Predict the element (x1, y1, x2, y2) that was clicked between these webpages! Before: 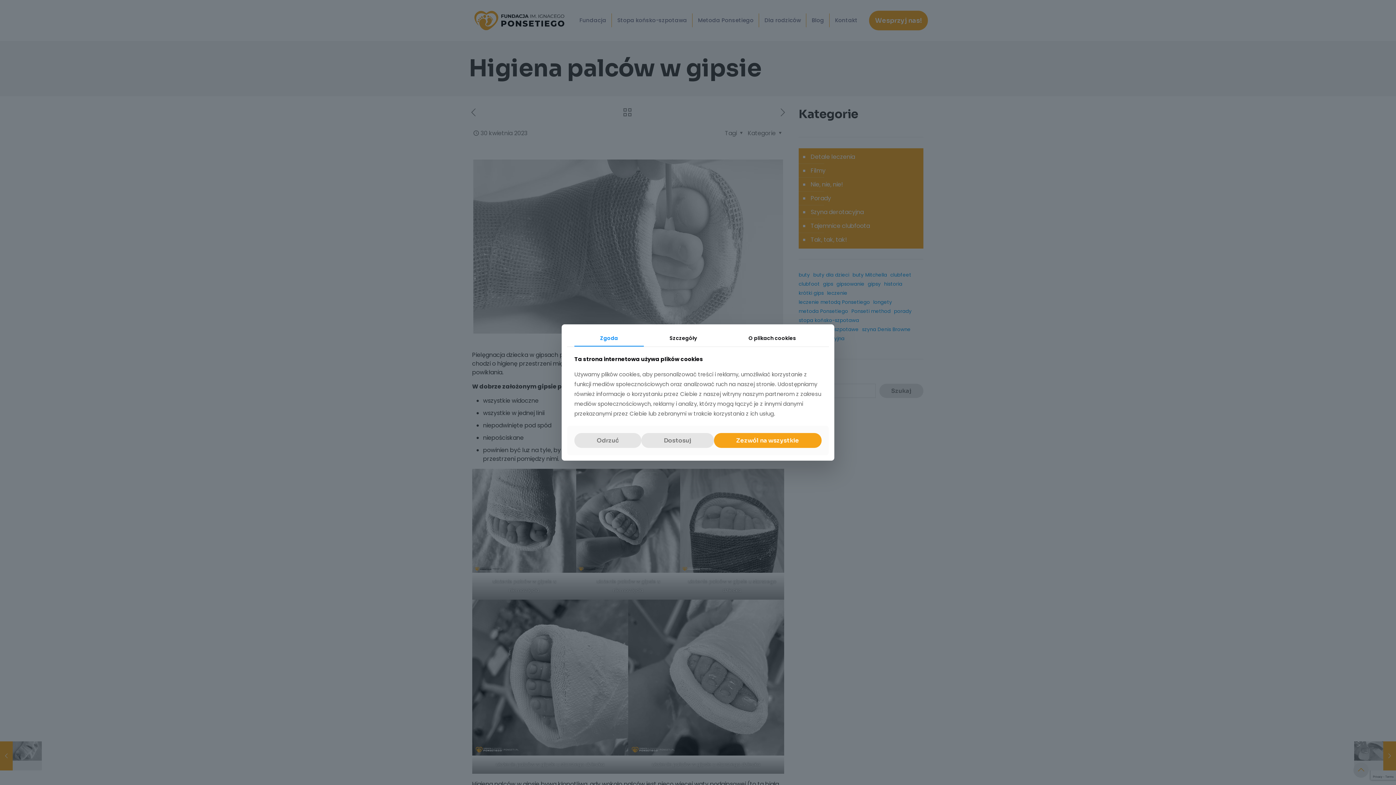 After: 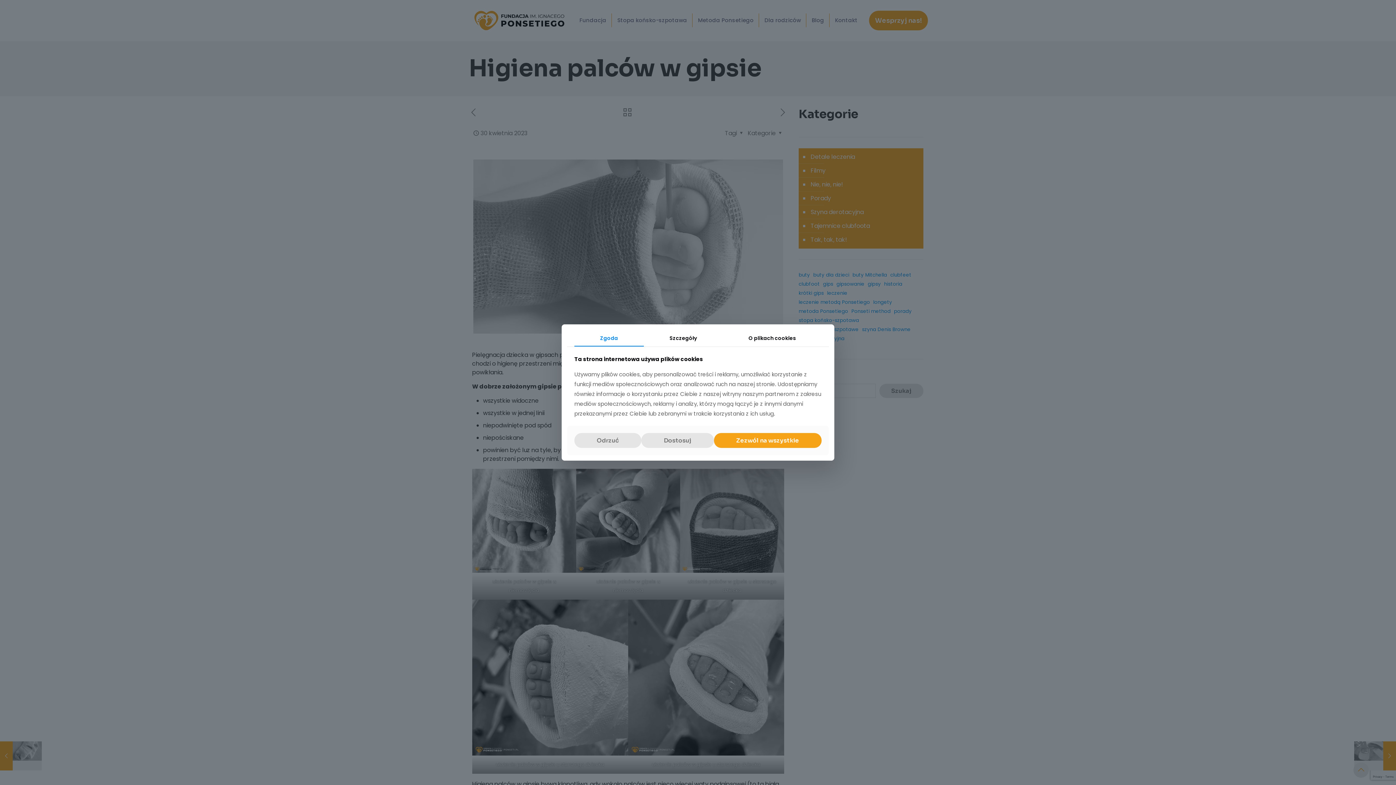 Action: label: Zgoda bbox: (574, 330, 644, 346)